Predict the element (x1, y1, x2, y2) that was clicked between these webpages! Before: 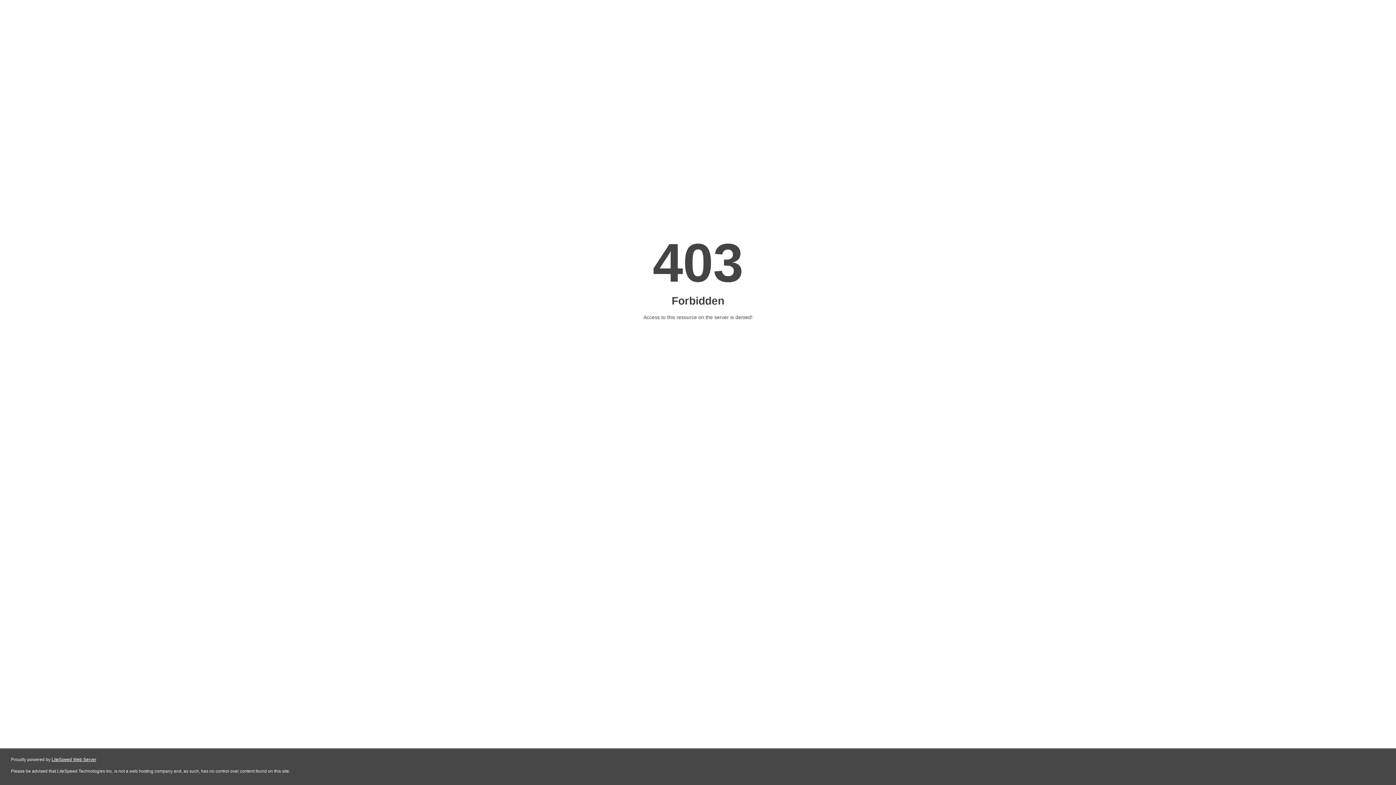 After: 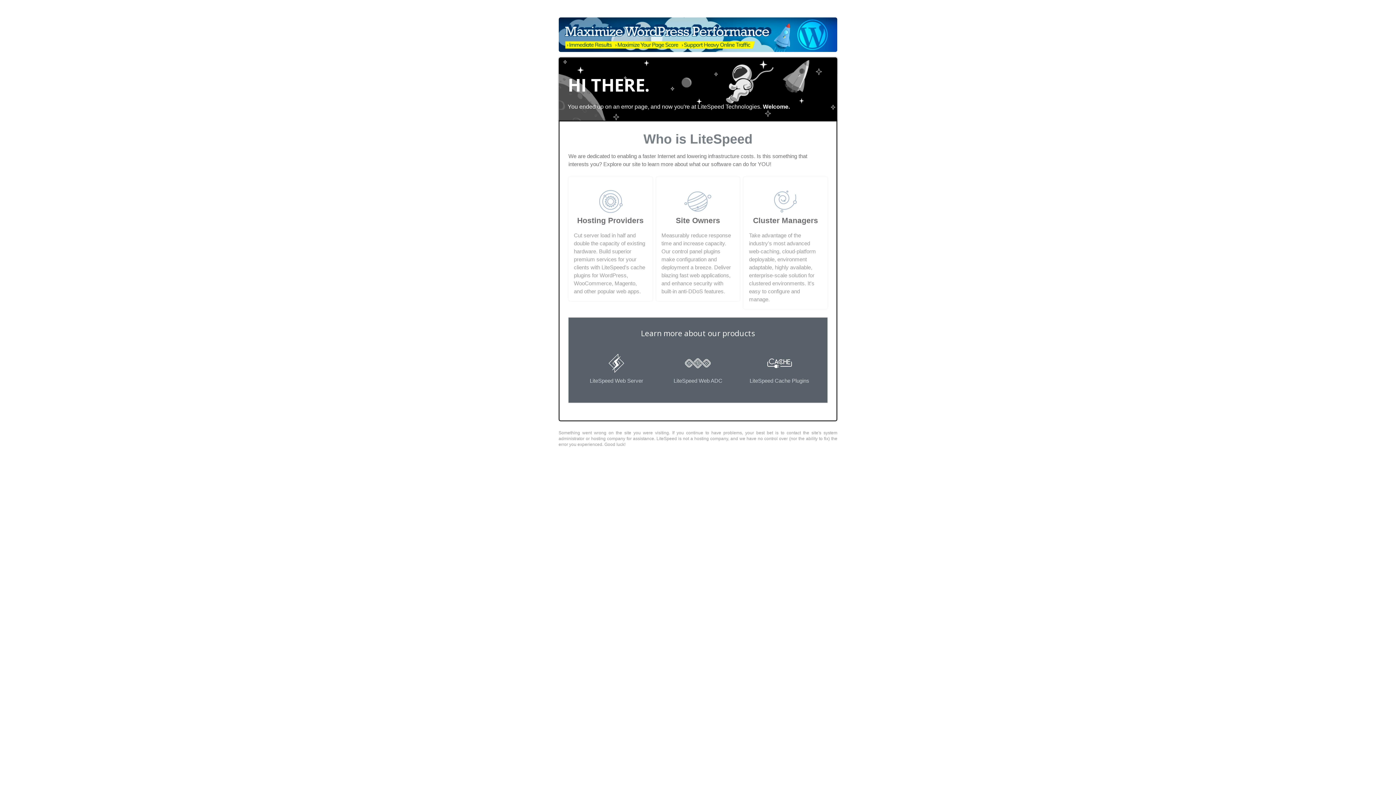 Action: bbox: (51, 757, 96, 762) label: LiteSpeed Web Server